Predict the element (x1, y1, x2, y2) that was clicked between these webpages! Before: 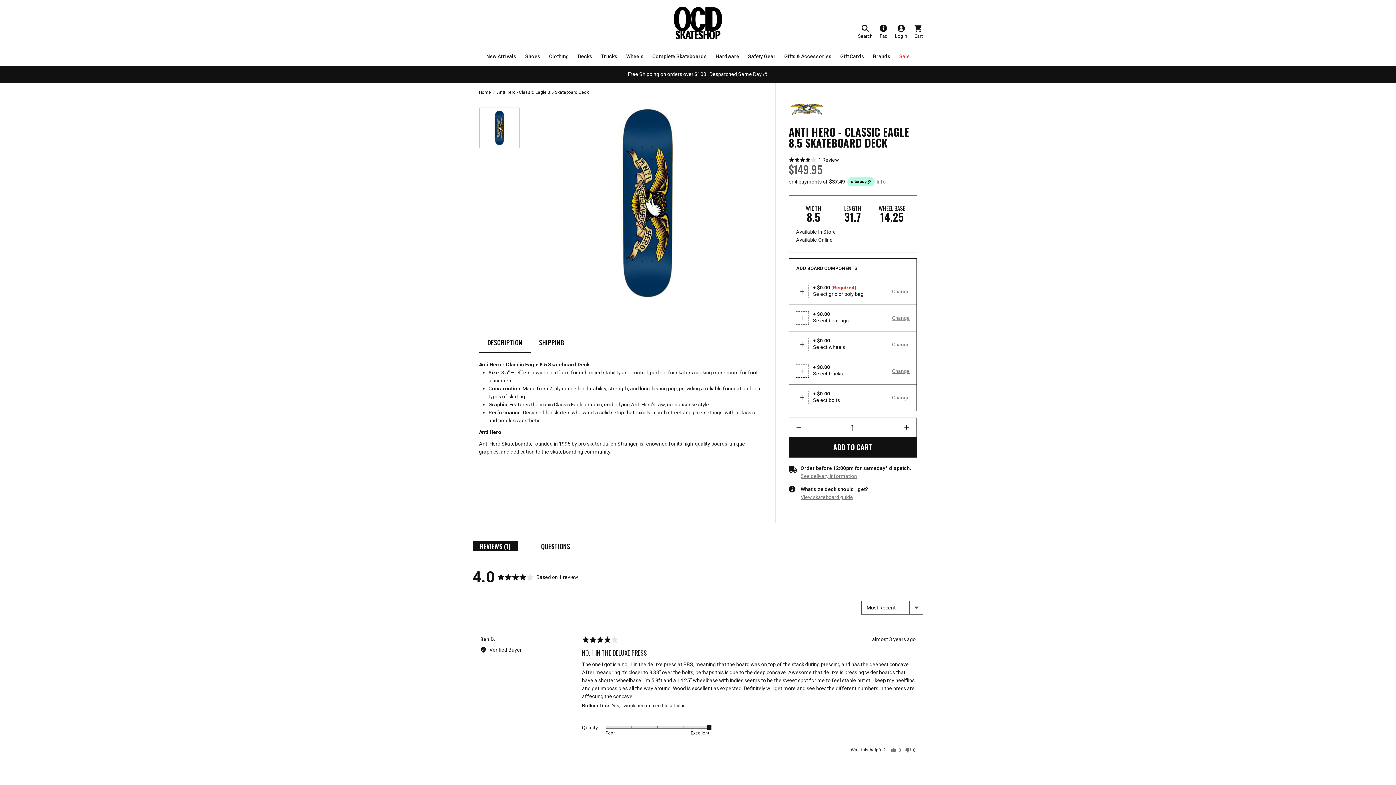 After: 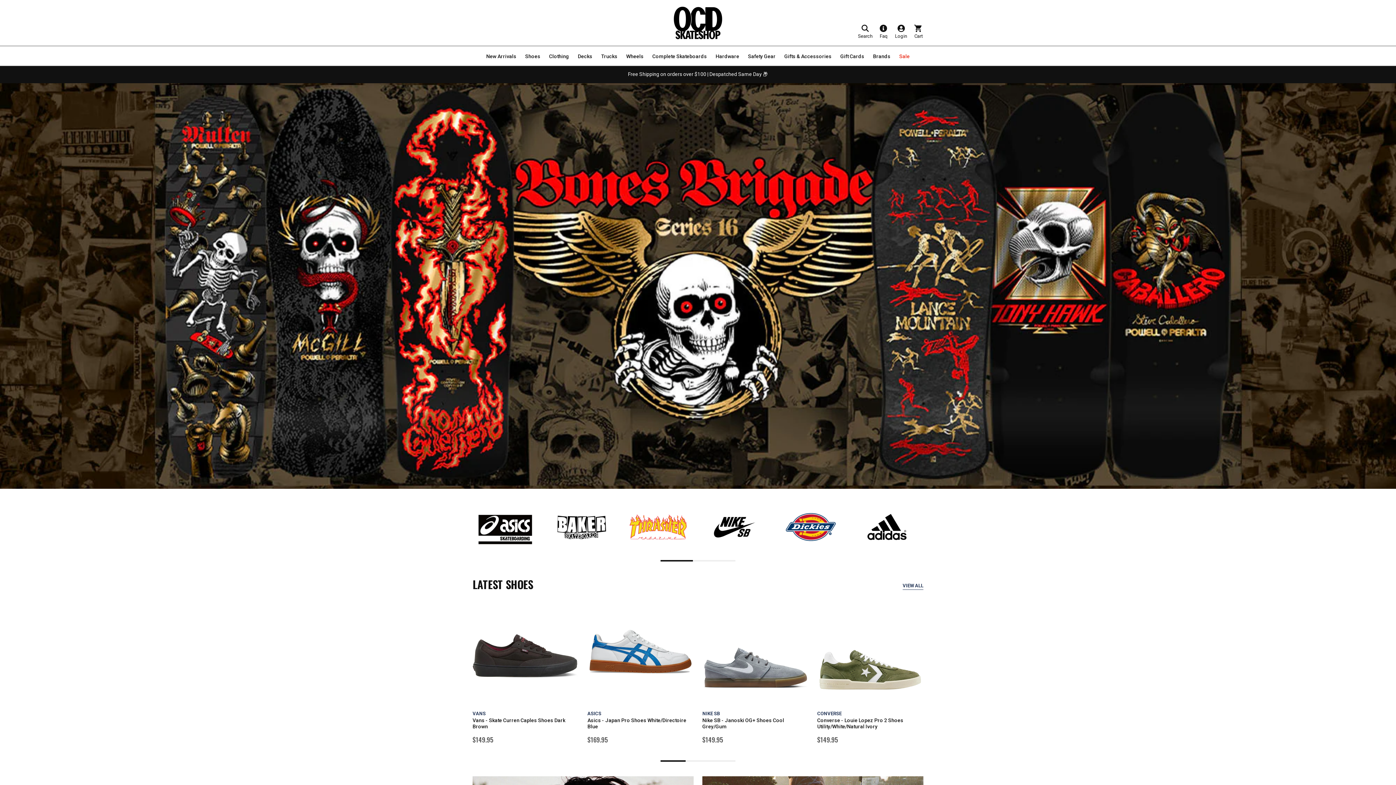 Action: label: Logo bbox: (645, 6, 750, 39)